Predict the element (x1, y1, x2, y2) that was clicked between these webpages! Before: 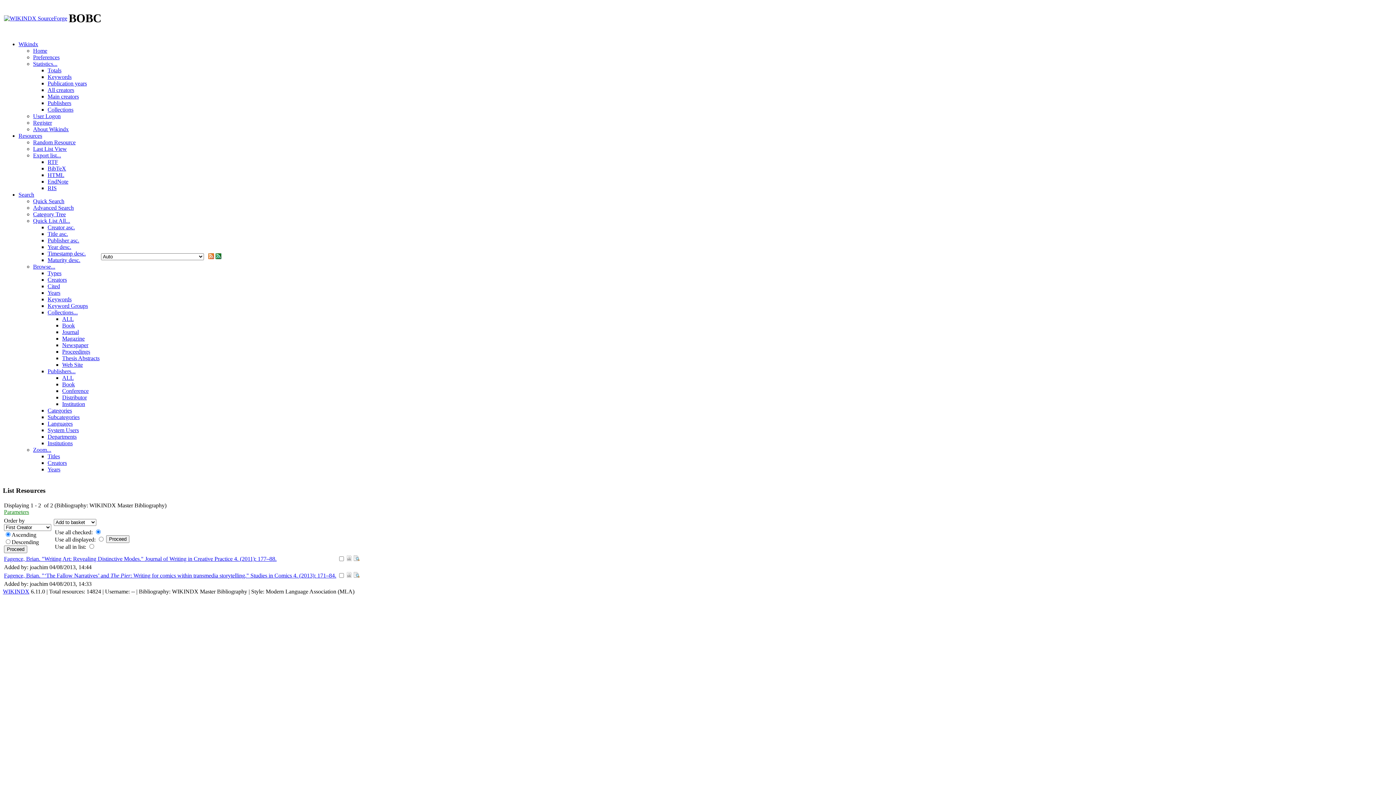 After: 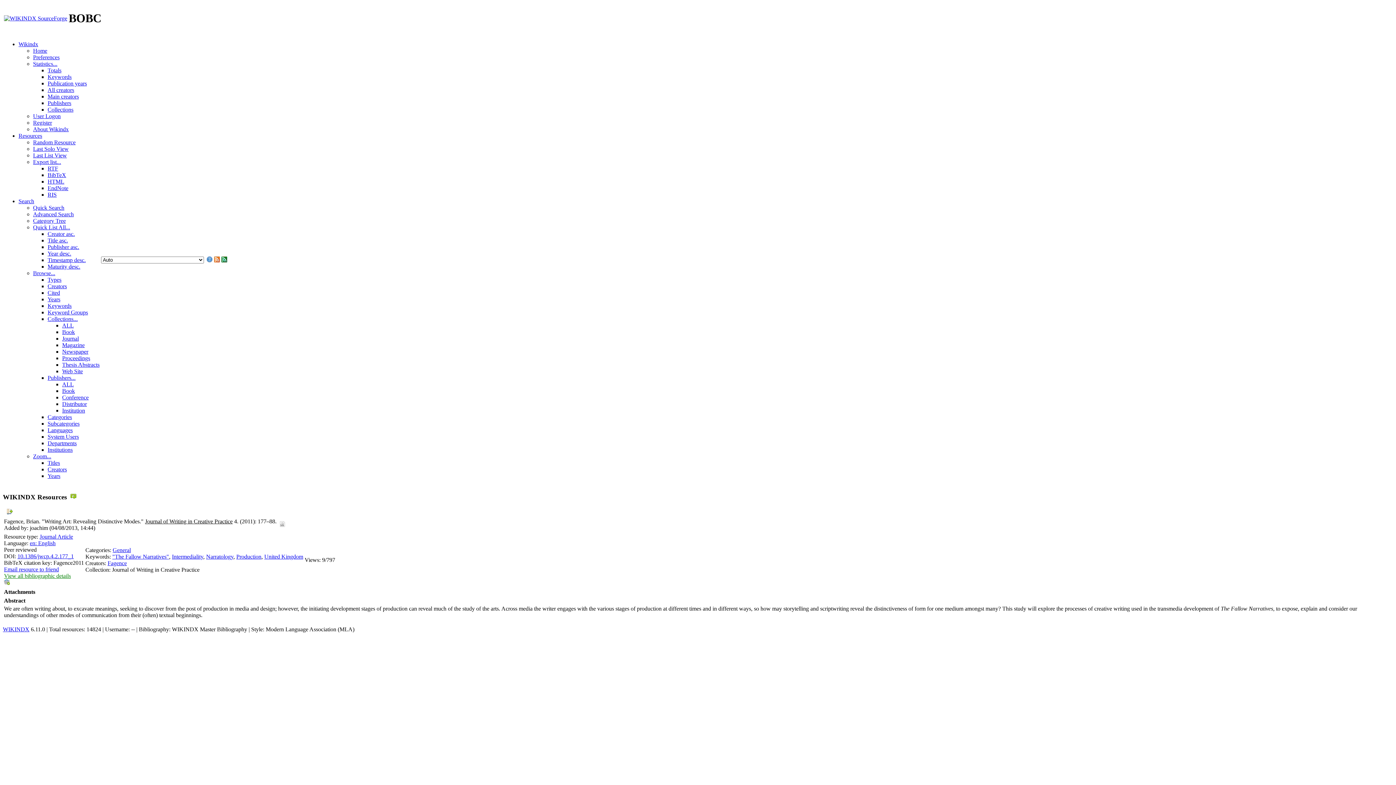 Action: bbox: (353, 556, 359, 562)